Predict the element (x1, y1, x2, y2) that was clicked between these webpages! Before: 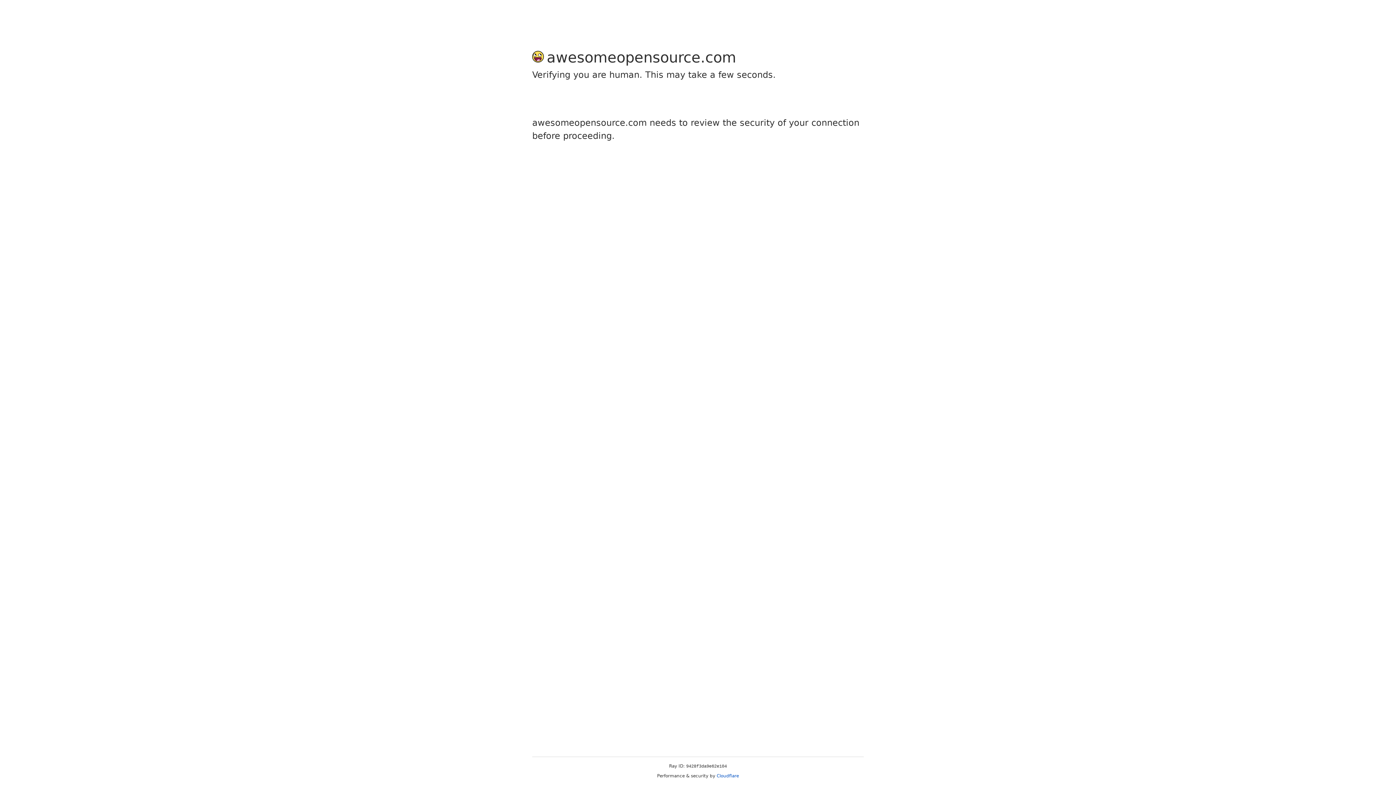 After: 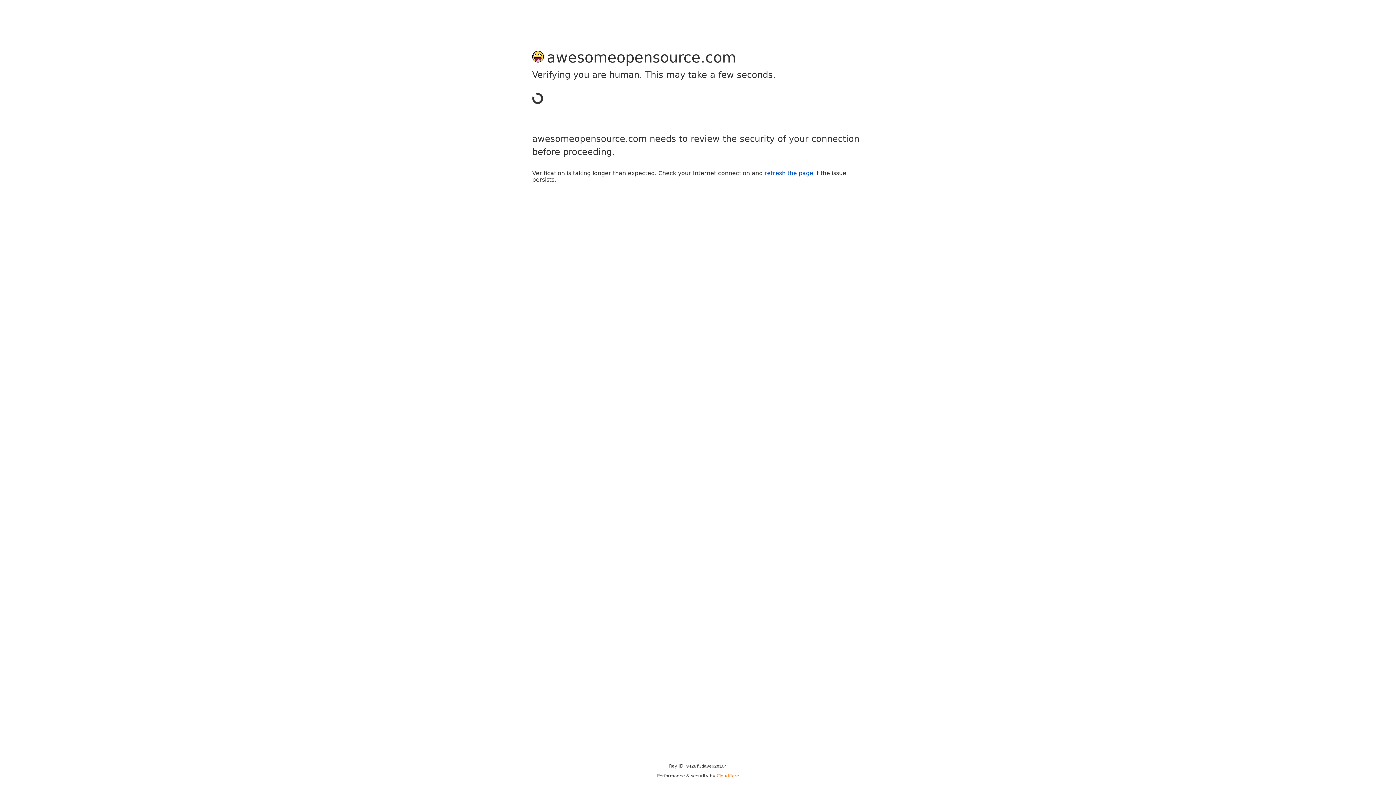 Action: bbox: (716, 773, 739, 778) label: Cloudflare